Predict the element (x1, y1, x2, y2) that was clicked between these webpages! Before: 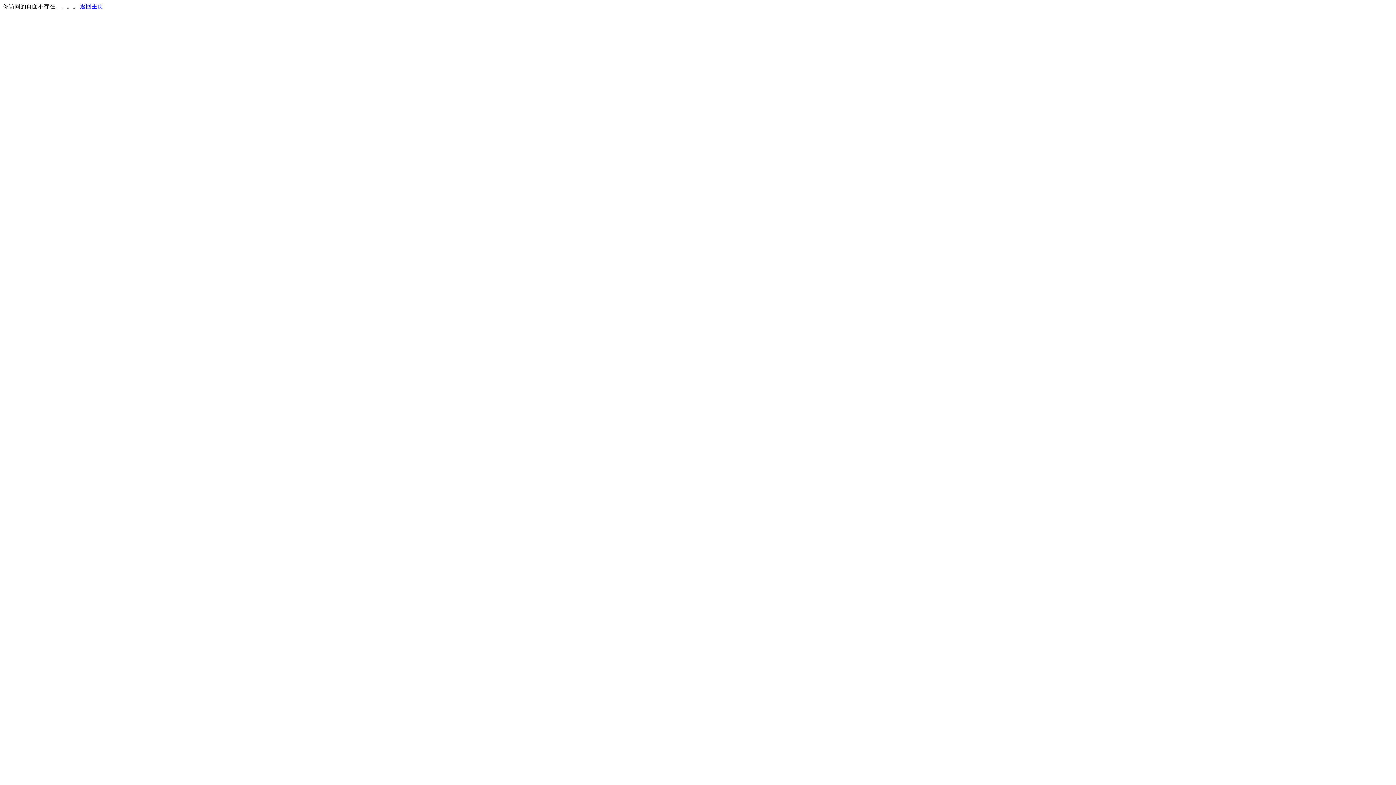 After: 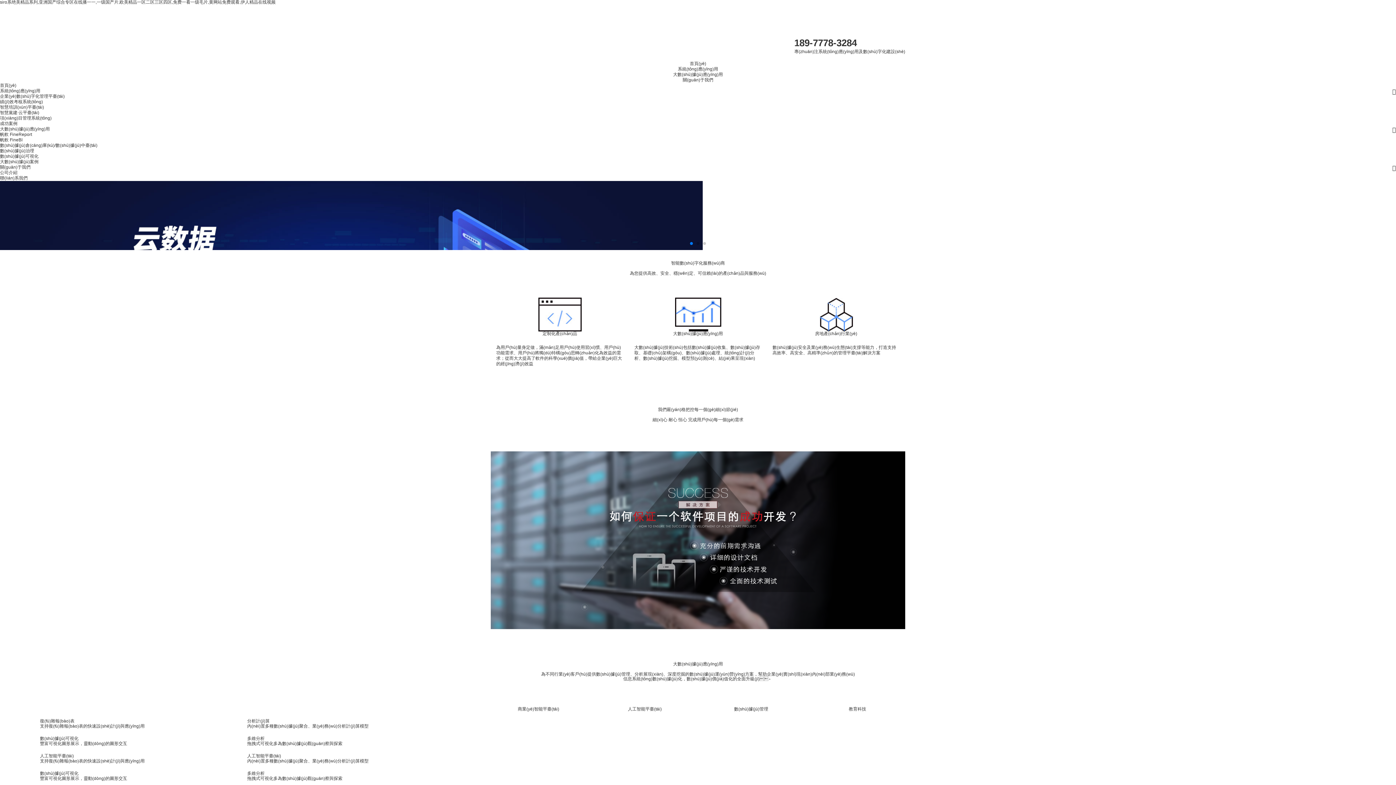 Action: label: 返回主页 bbox: (80, 3, 103, 9)